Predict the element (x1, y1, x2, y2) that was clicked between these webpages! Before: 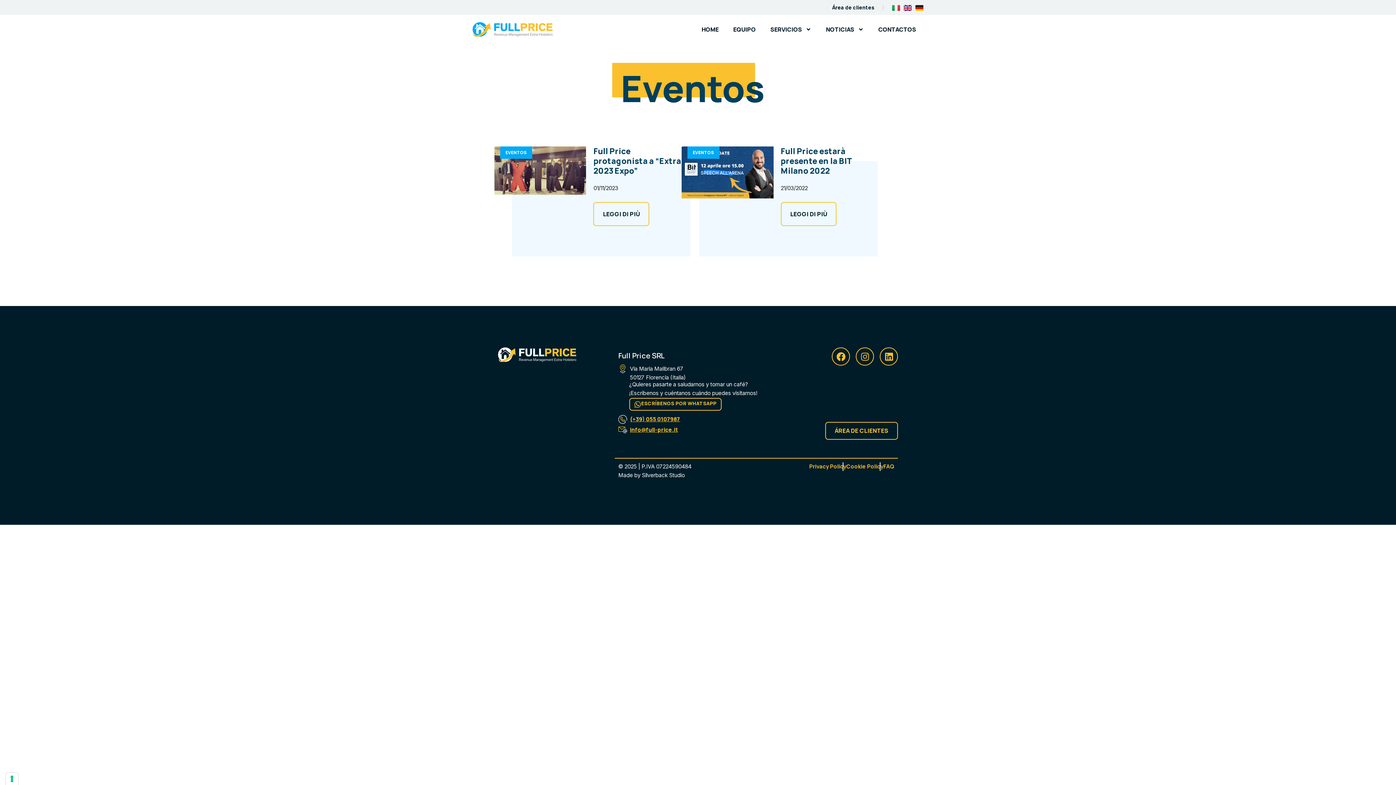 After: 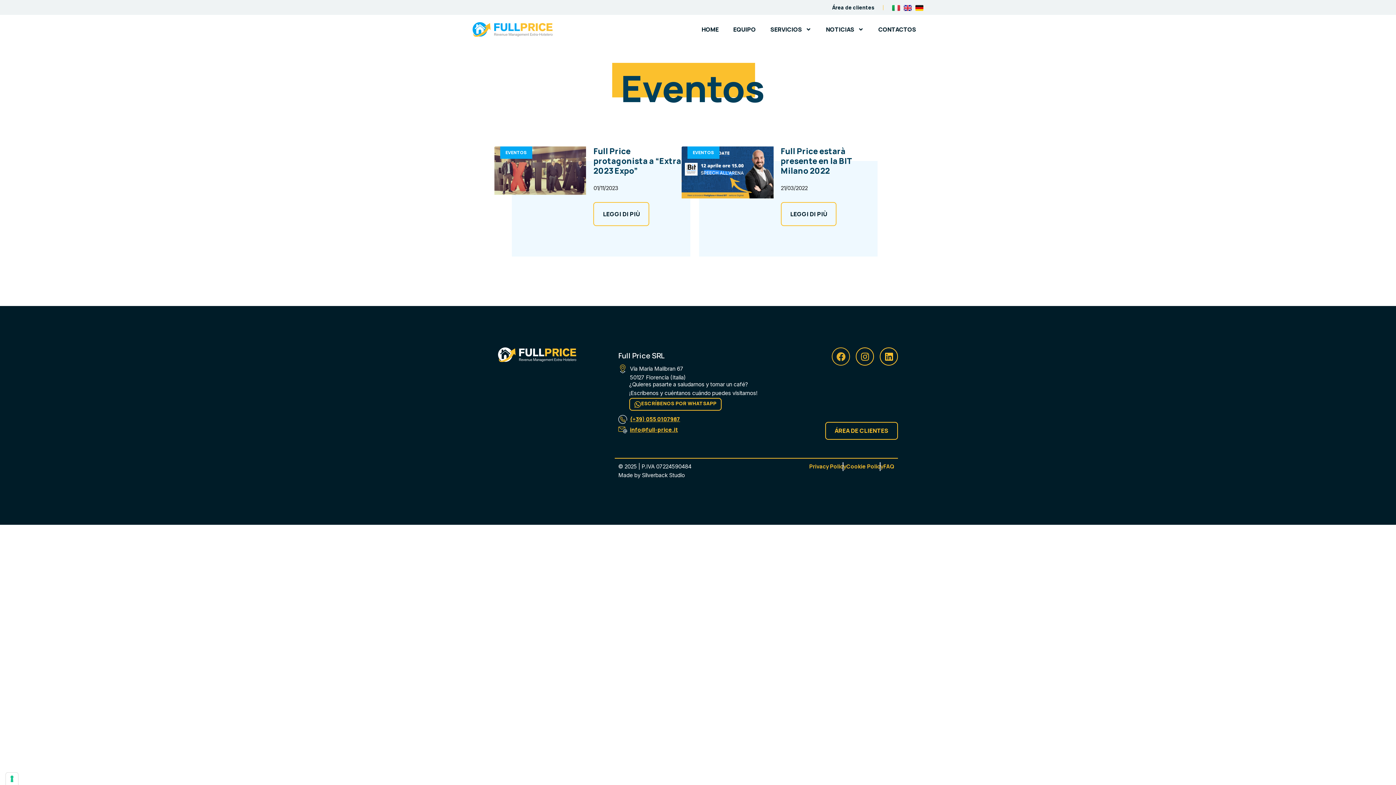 Action: label: Facebook bbox: (832, 347, 850, 365)